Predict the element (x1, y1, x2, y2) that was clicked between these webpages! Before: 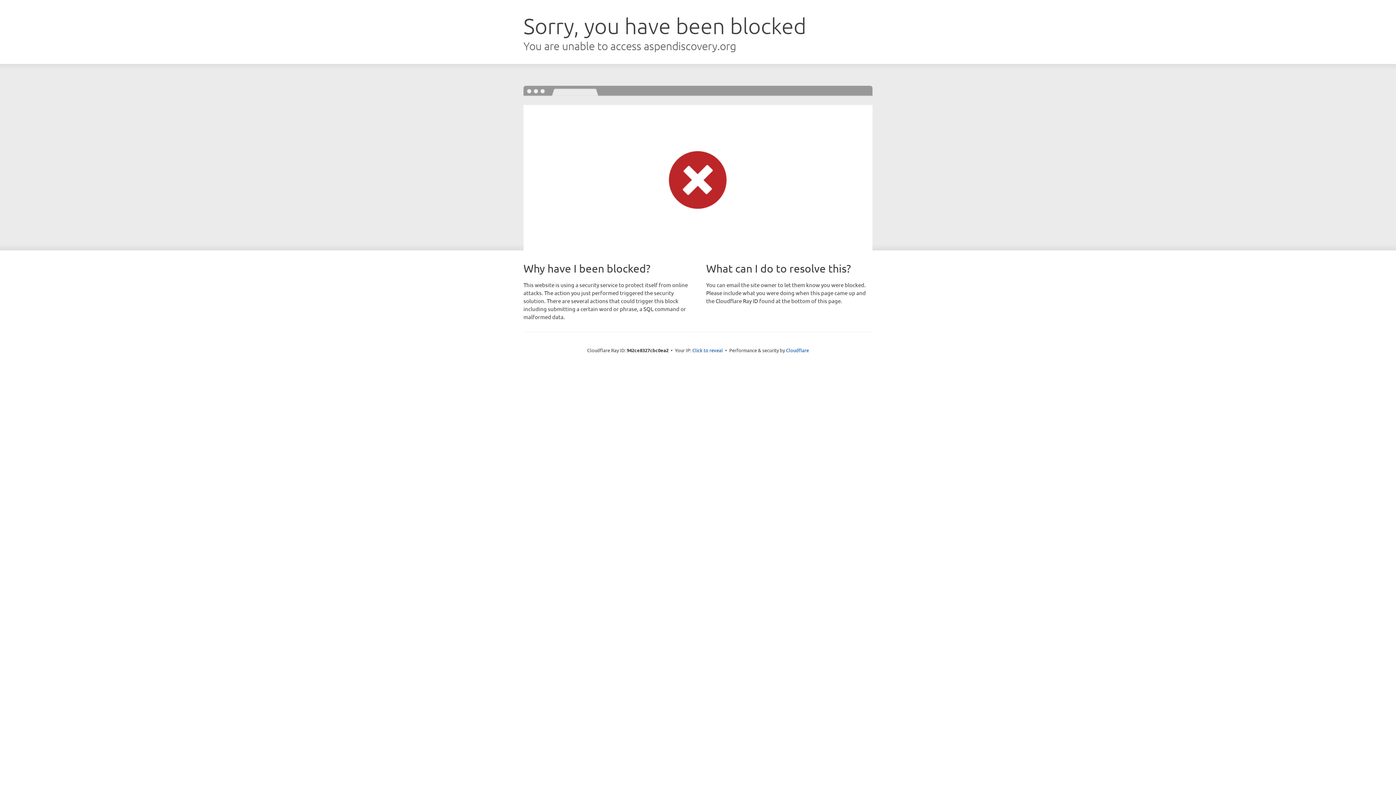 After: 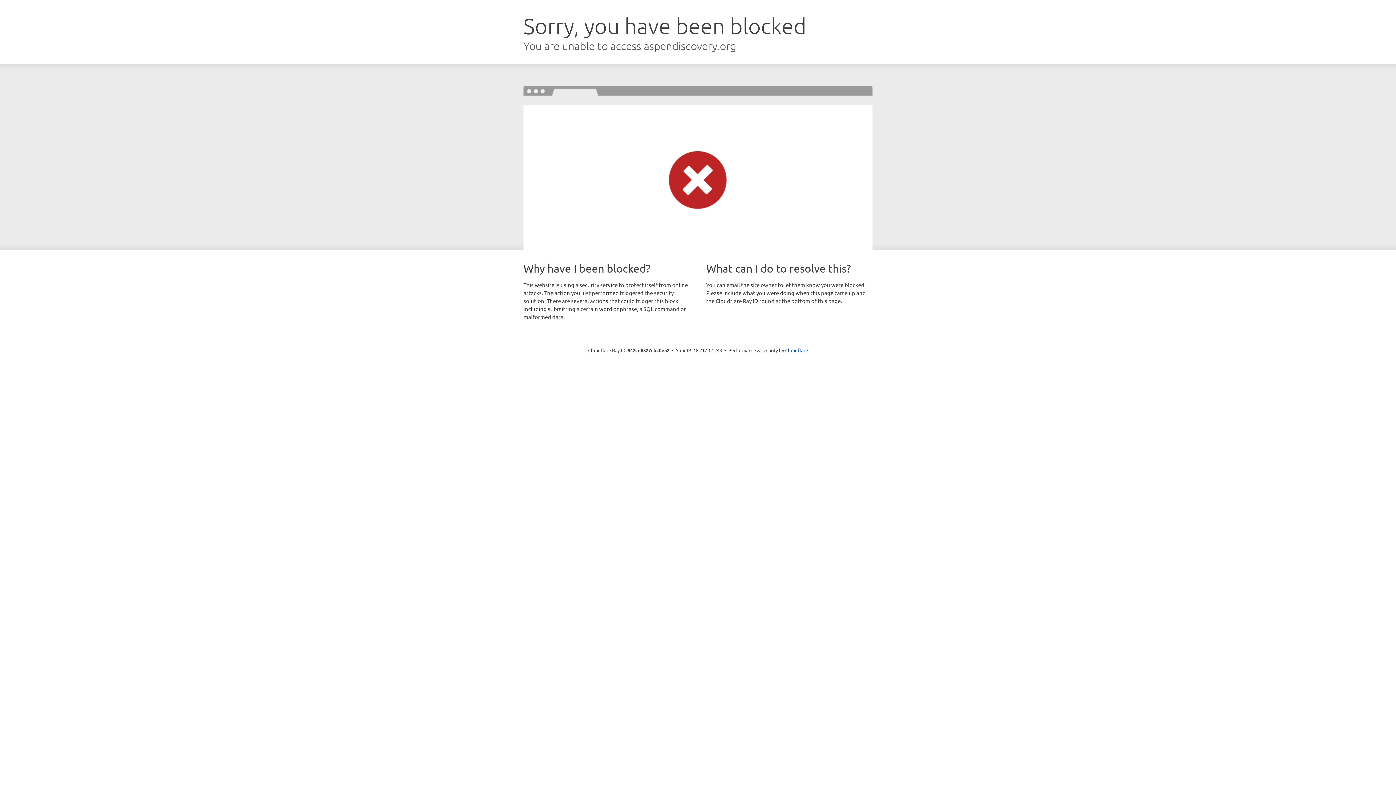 Action: label: Click to reveal bbox: (692, 346, 723, 353)